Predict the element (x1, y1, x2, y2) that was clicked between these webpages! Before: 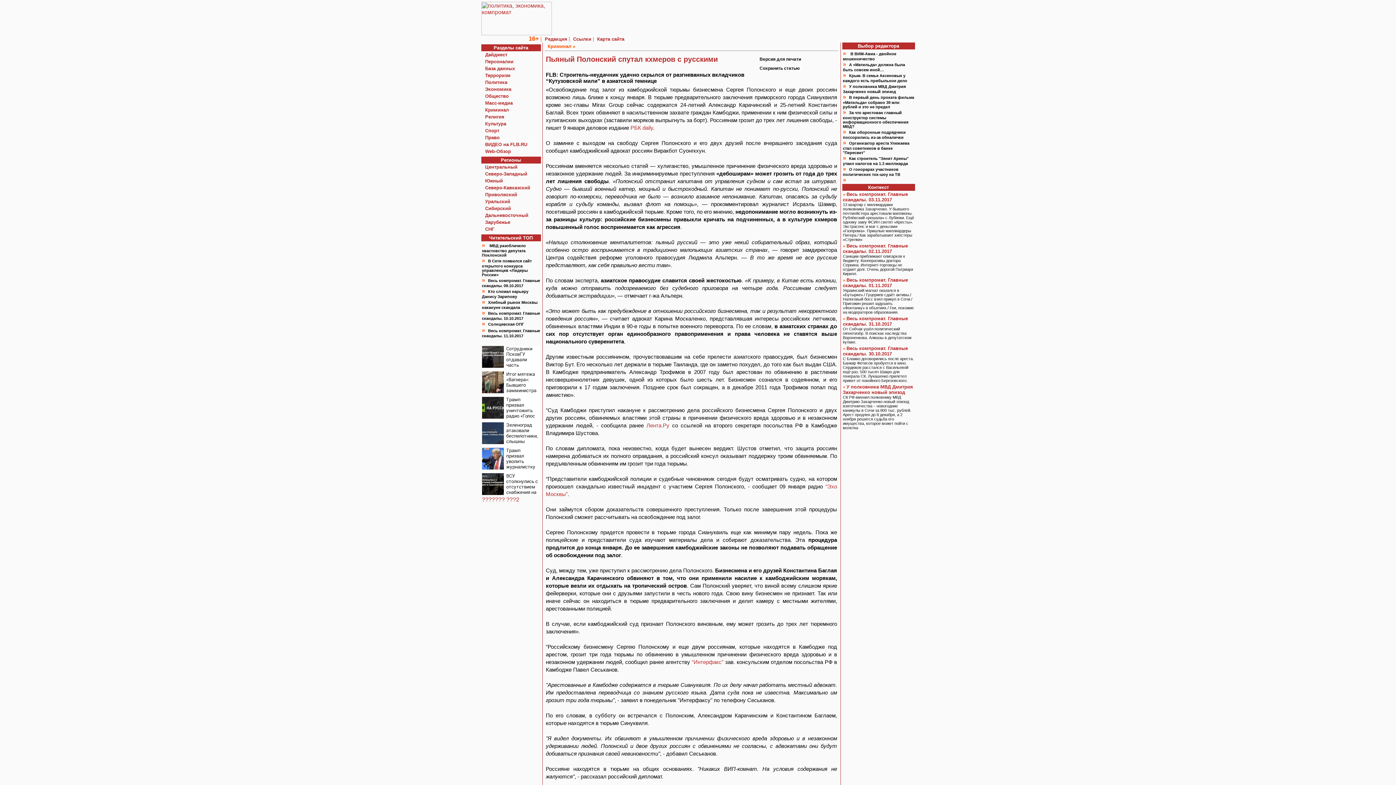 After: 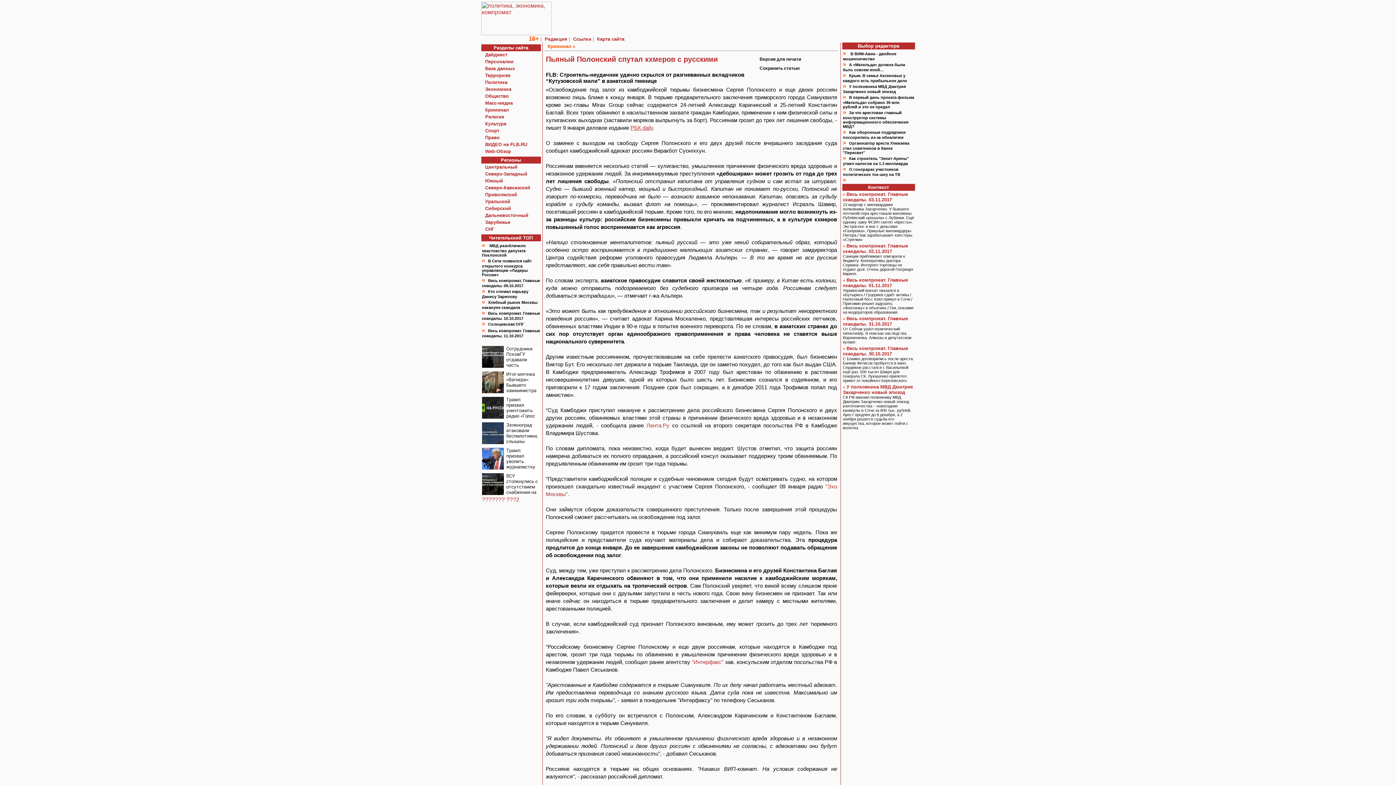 Action: bbox: (630, 124, 653, 130) label: РБК daily